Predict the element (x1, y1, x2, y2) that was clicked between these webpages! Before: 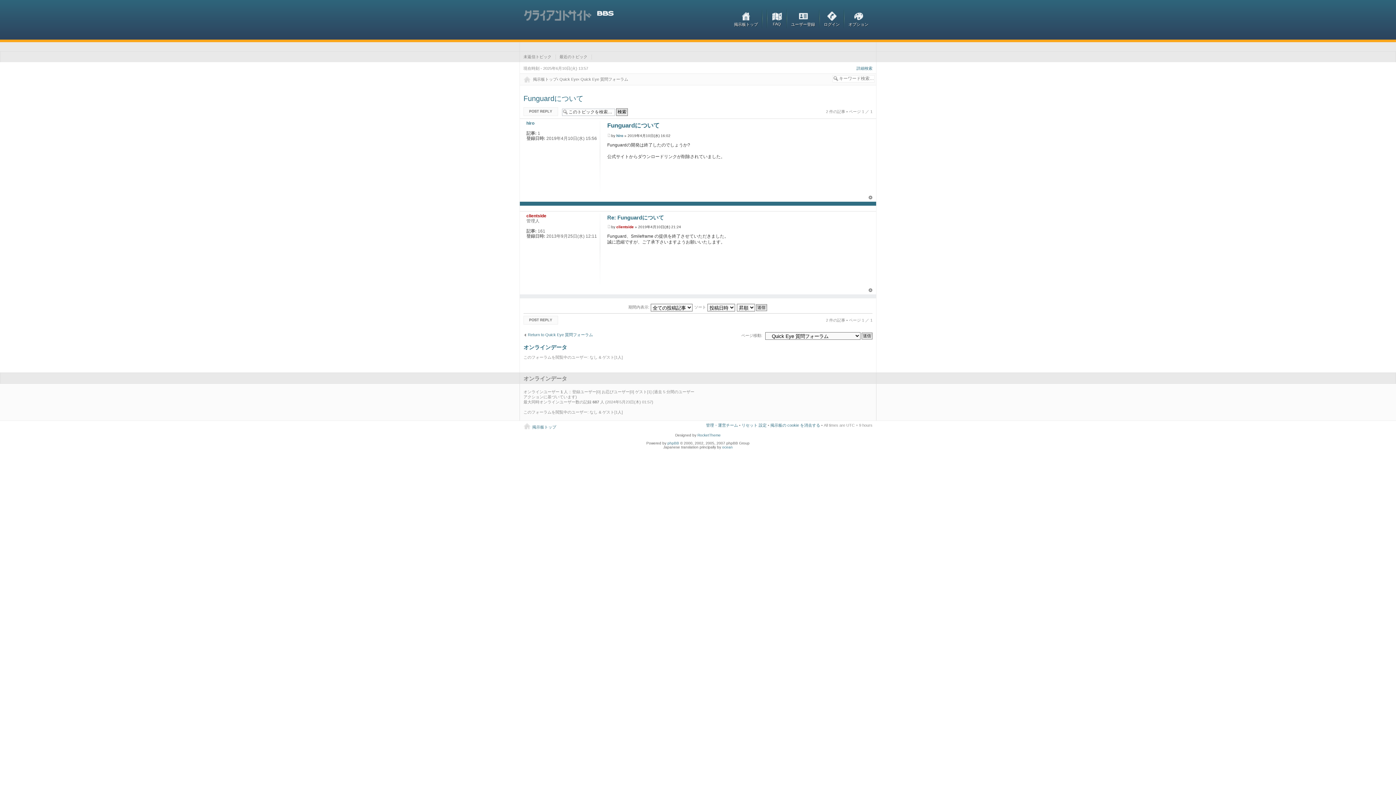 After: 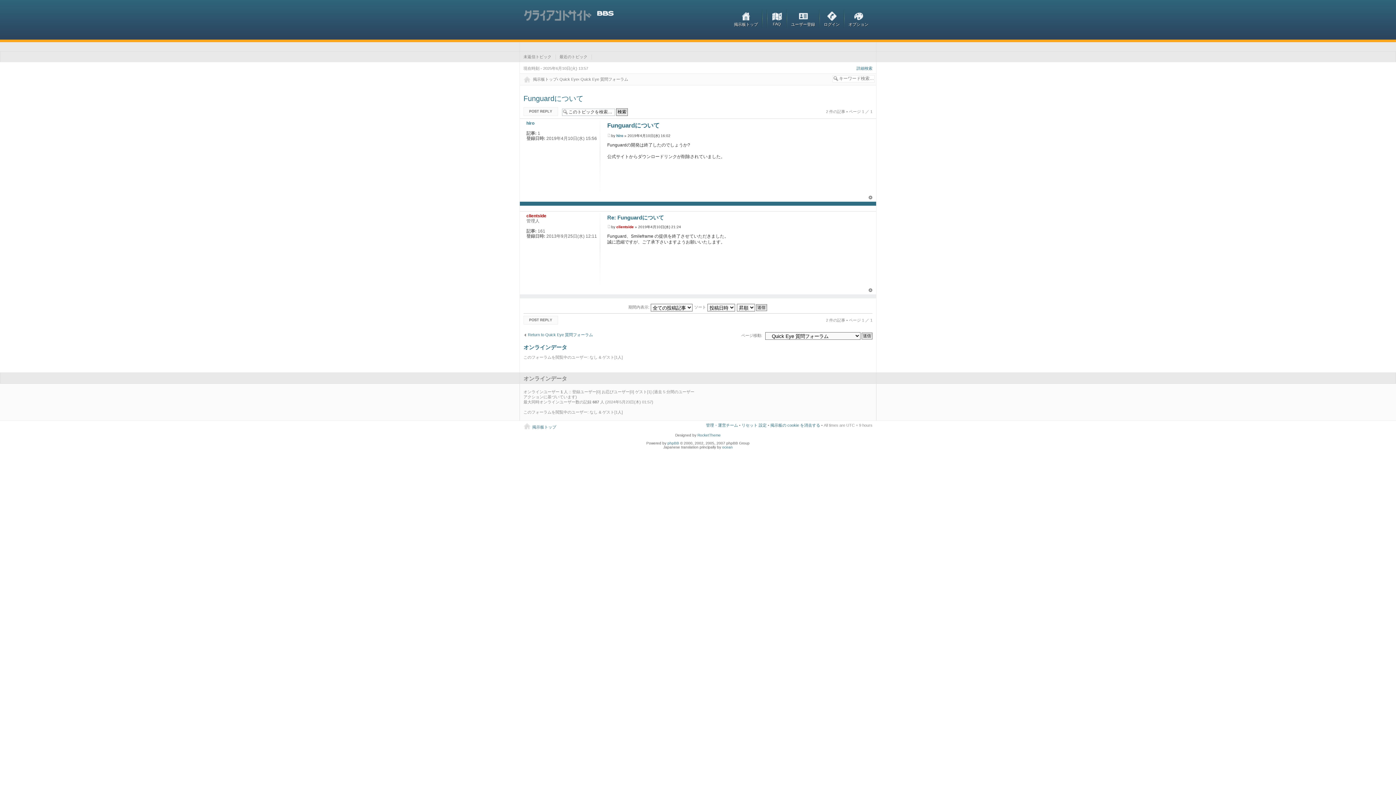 Action: label: Funguardについて bbox: (523, 94, 583, 102)